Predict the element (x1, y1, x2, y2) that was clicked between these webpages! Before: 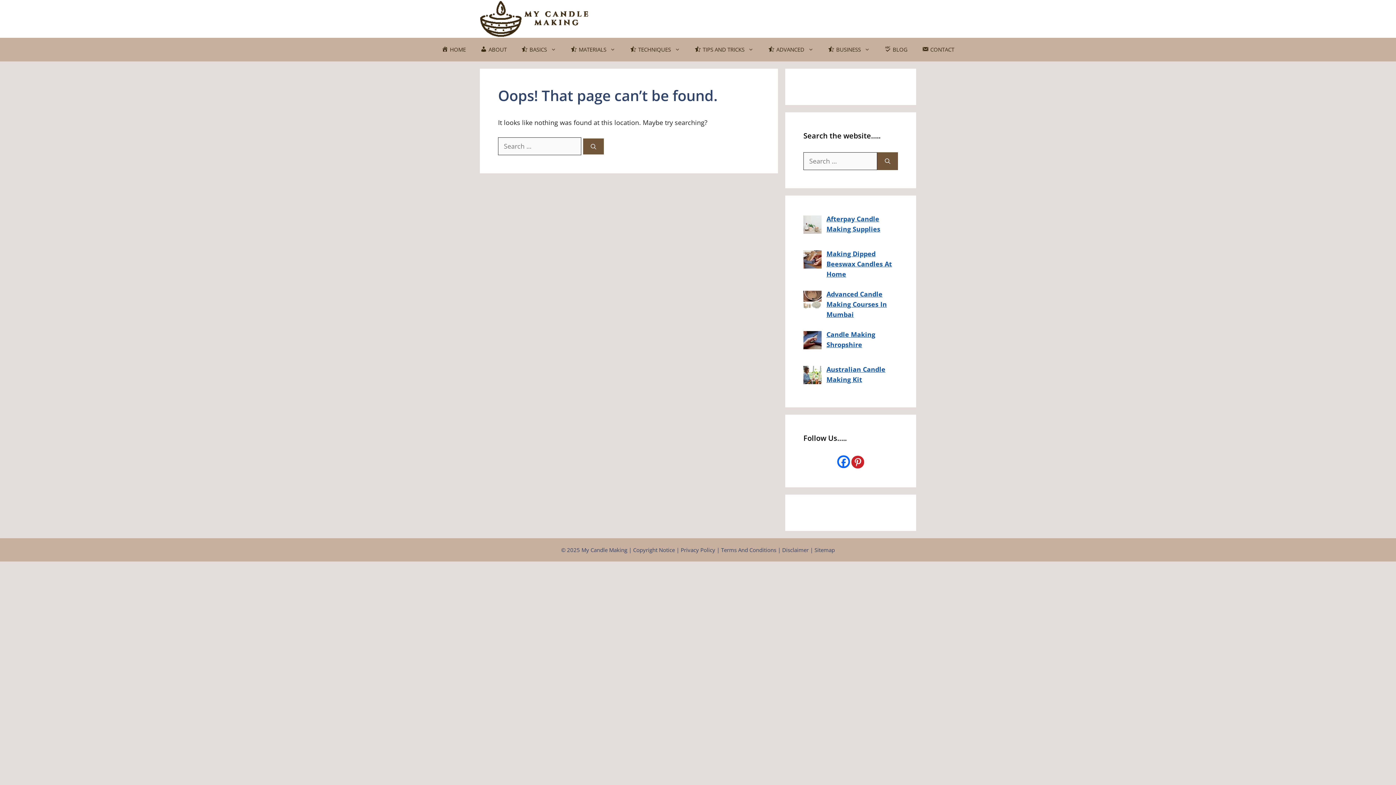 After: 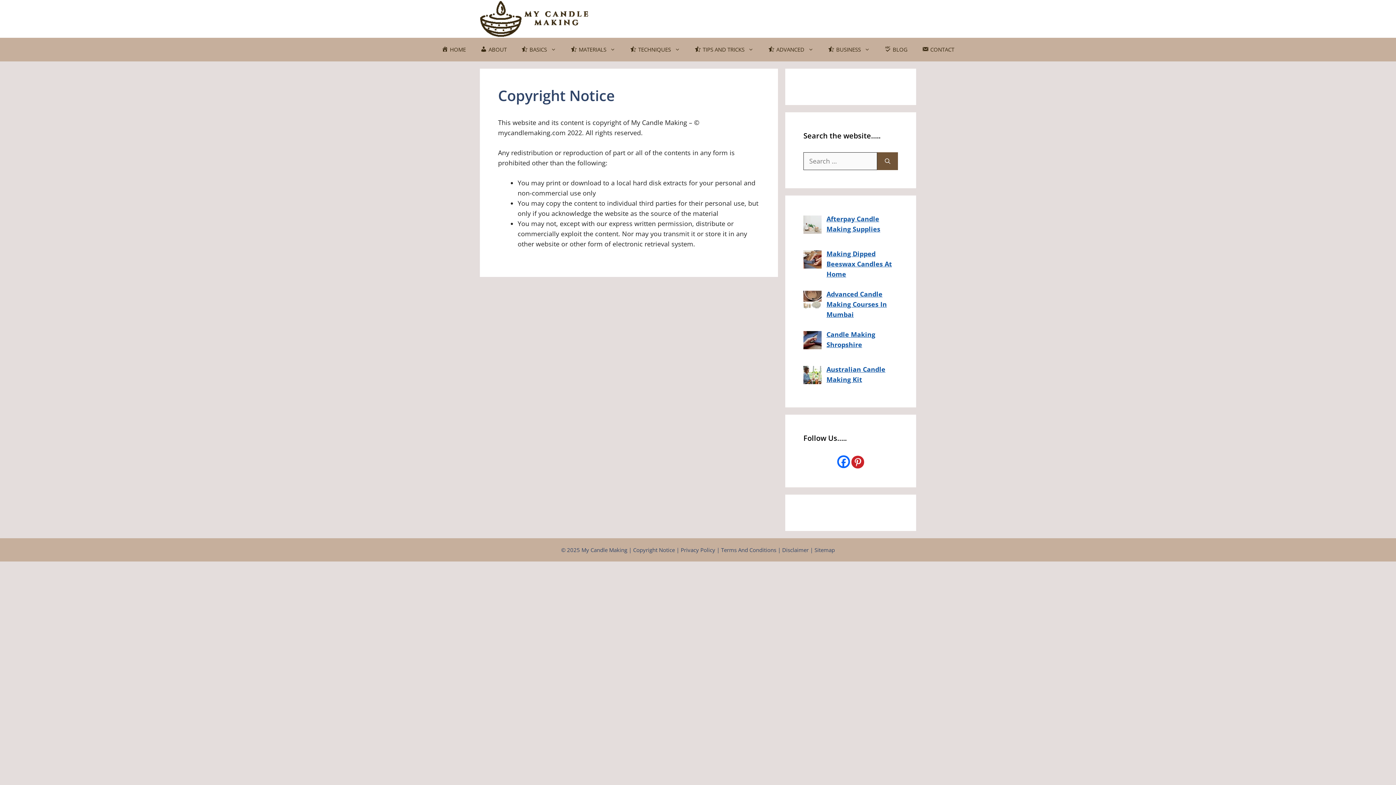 Action: label: Copyright Notice bbox: (633, 546, 675, 553)